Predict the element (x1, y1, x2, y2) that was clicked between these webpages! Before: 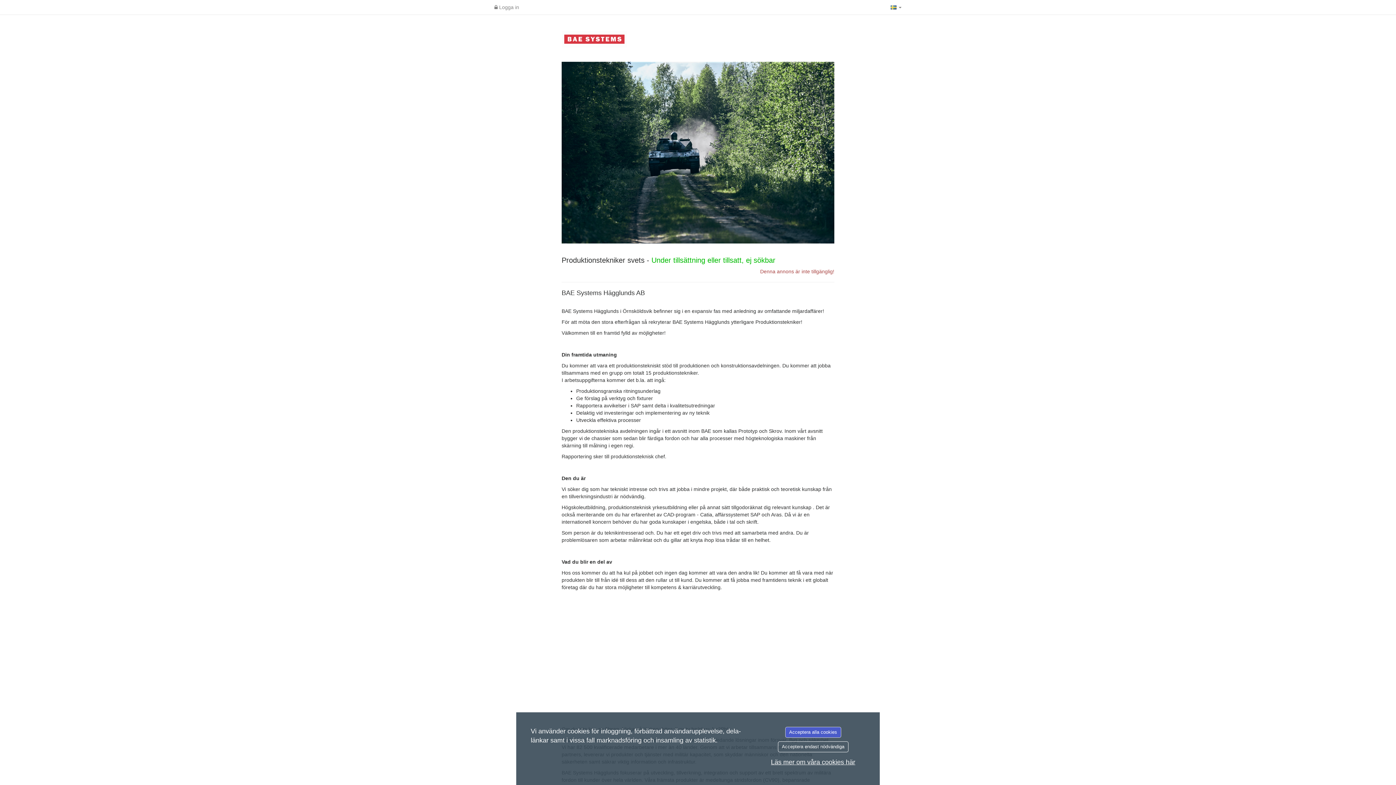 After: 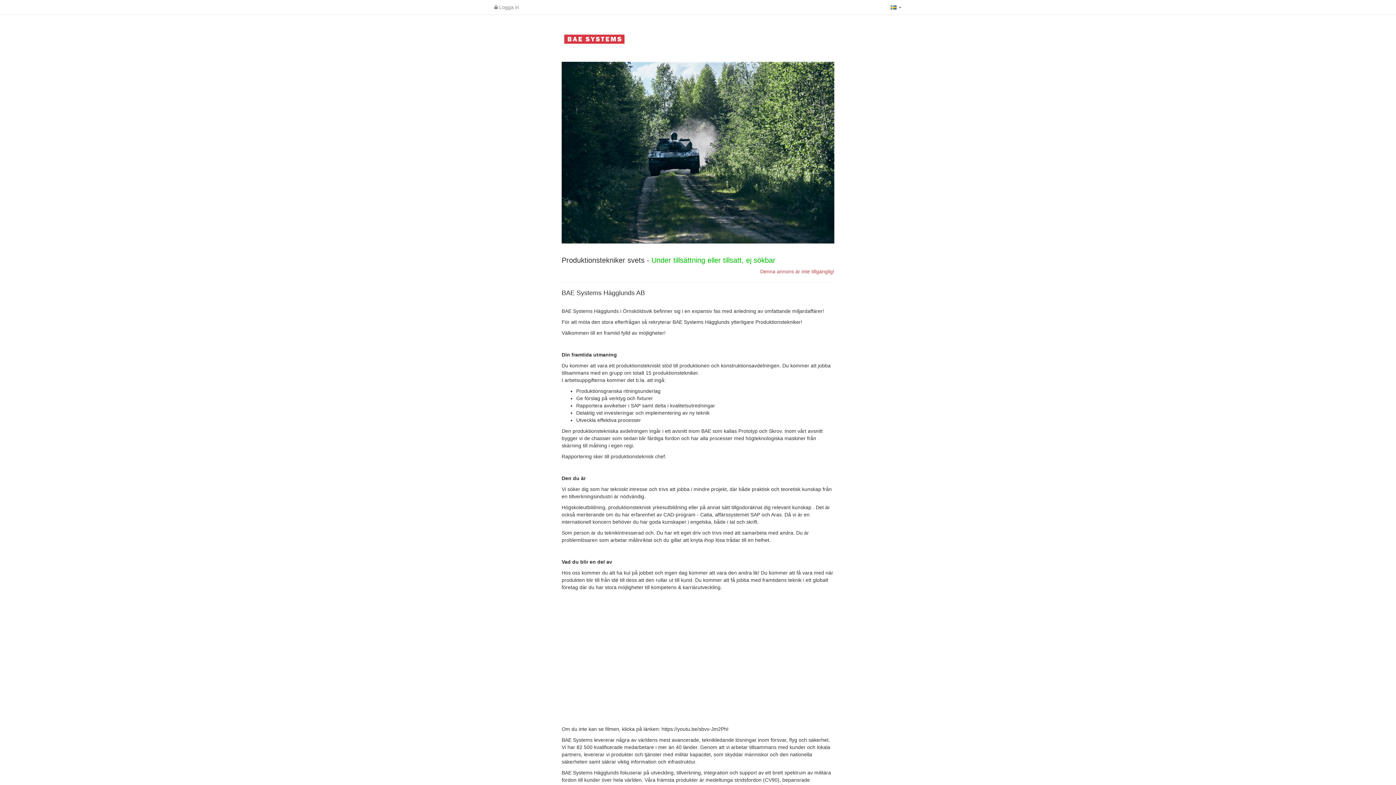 Action: label: Acceptera endast nödvändiga bbox: (778, 741, 848, 752)